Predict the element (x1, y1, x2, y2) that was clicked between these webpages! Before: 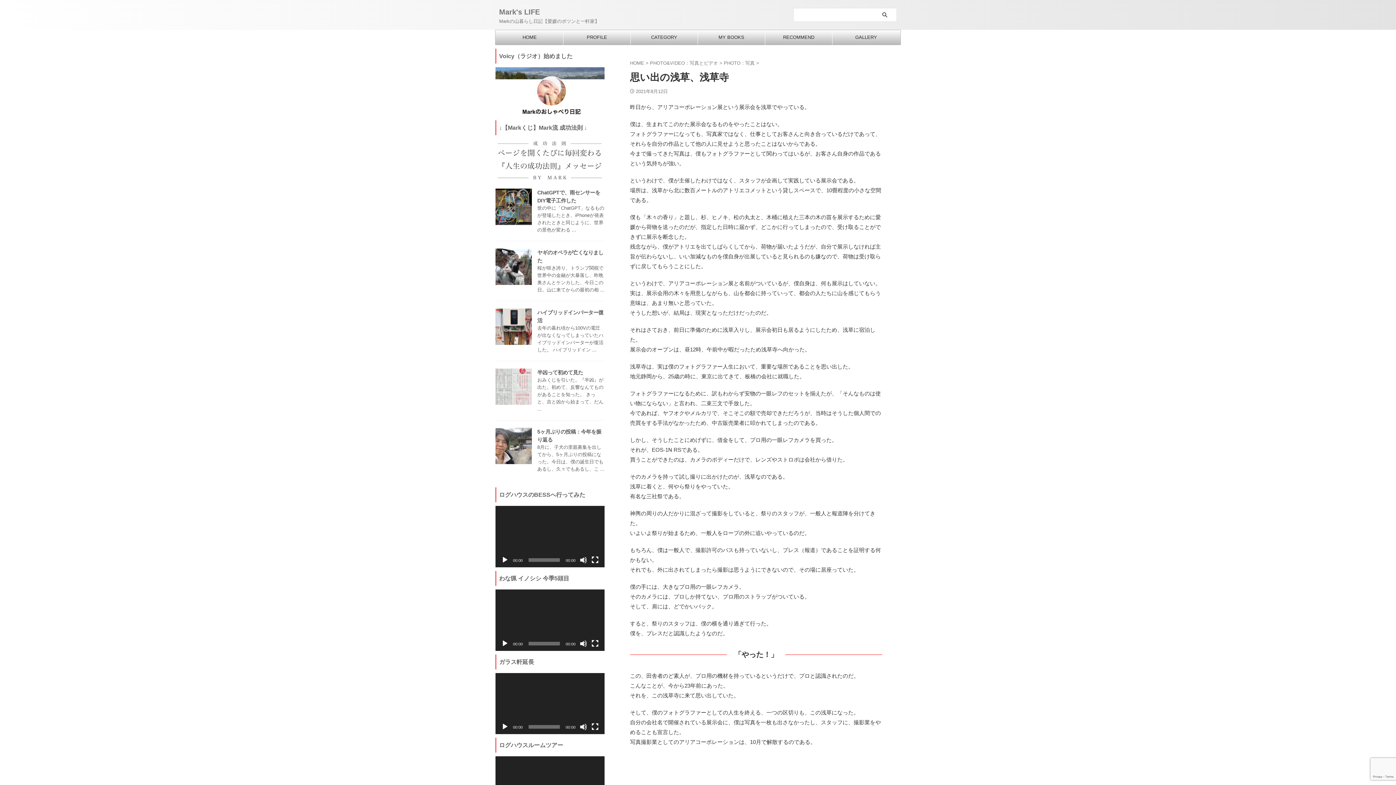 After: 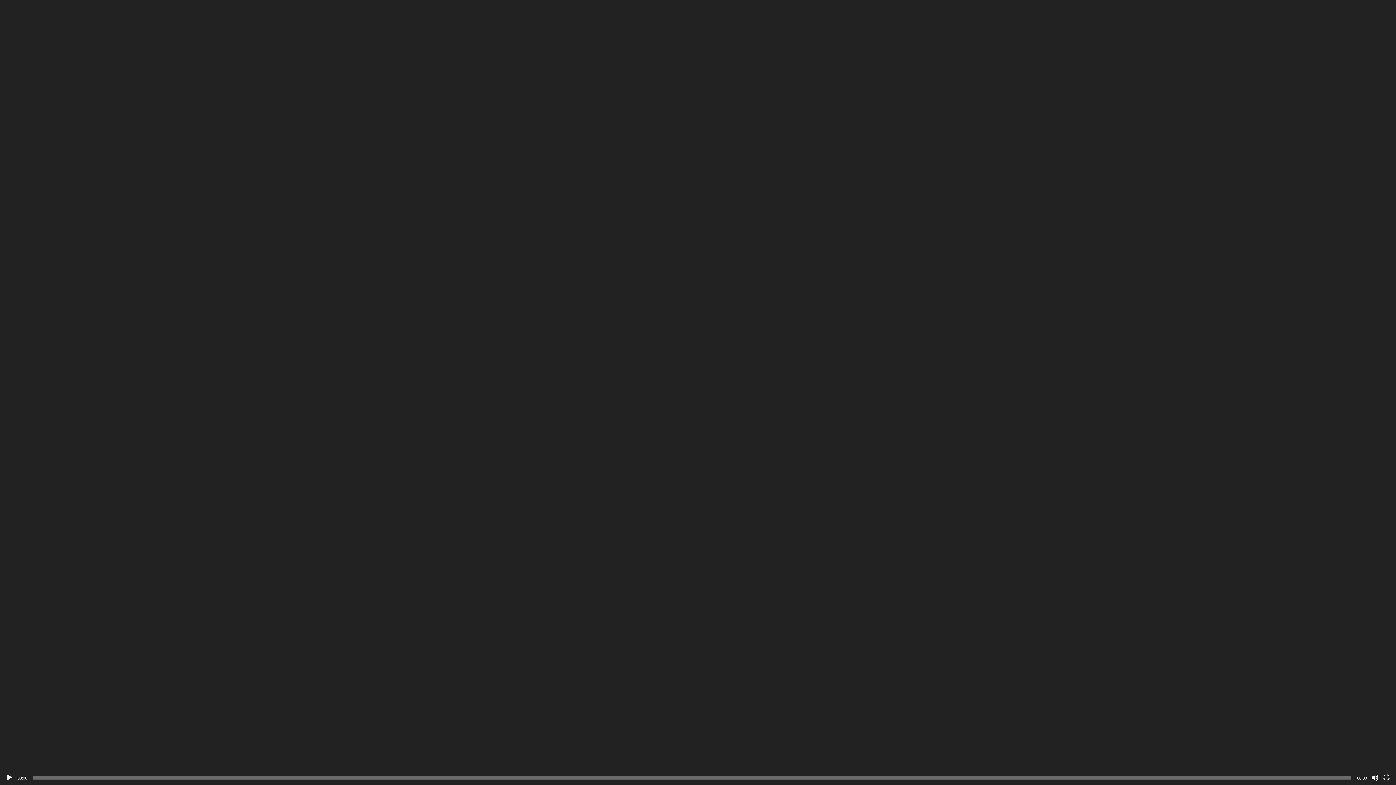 Action: label: フルスクリーン bbox: (591, 723, 598, 731)